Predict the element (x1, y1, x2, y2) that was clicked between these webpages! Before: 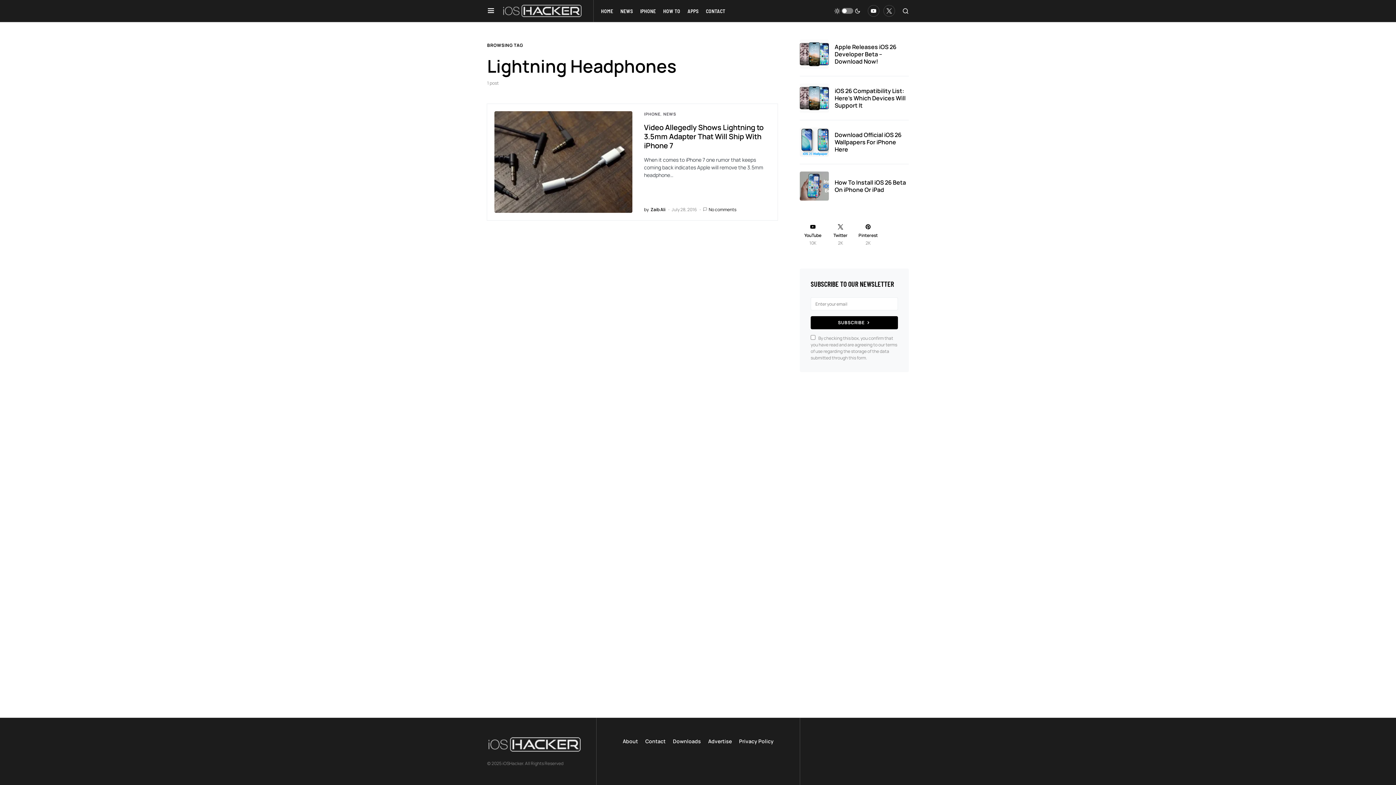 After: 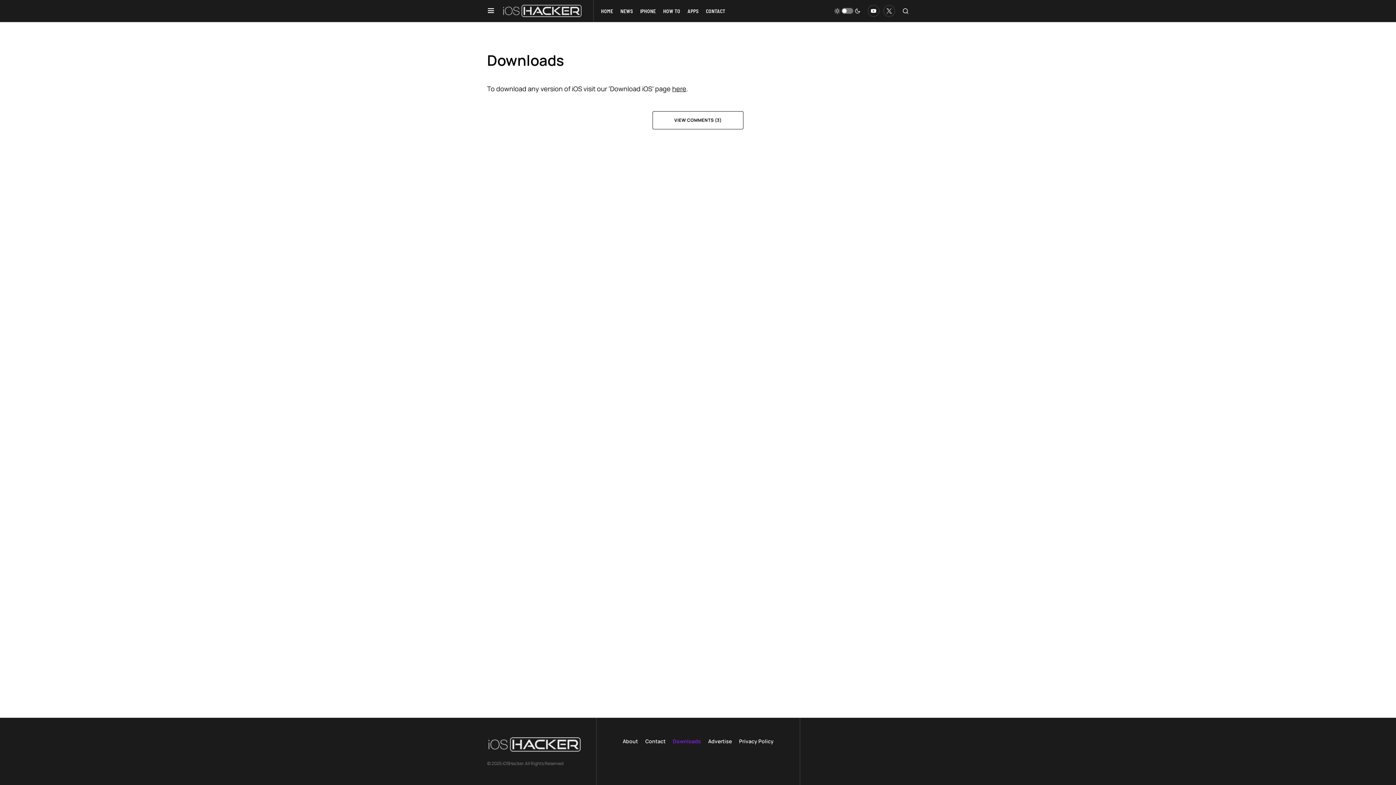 Action: bbox: (673, 737, 701, 745) label: Downloads